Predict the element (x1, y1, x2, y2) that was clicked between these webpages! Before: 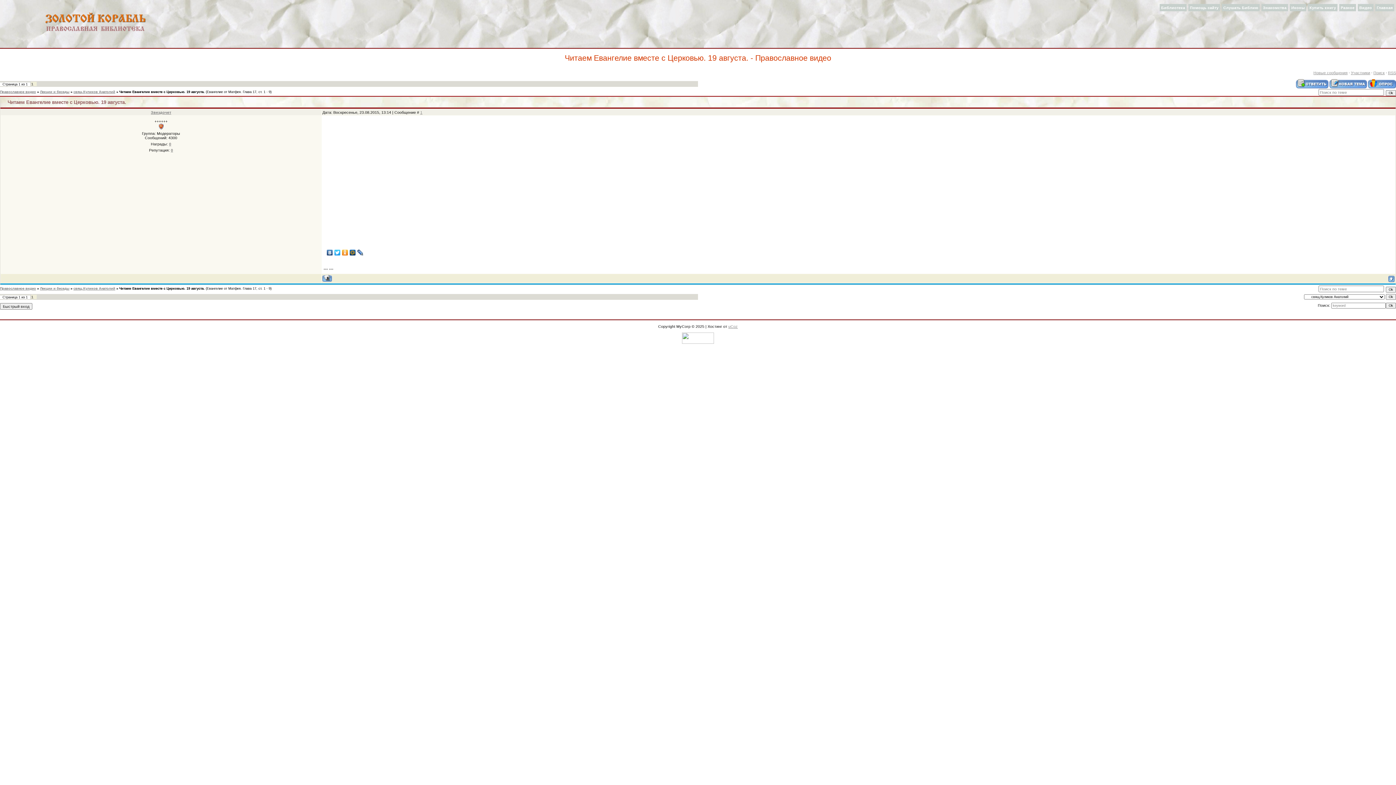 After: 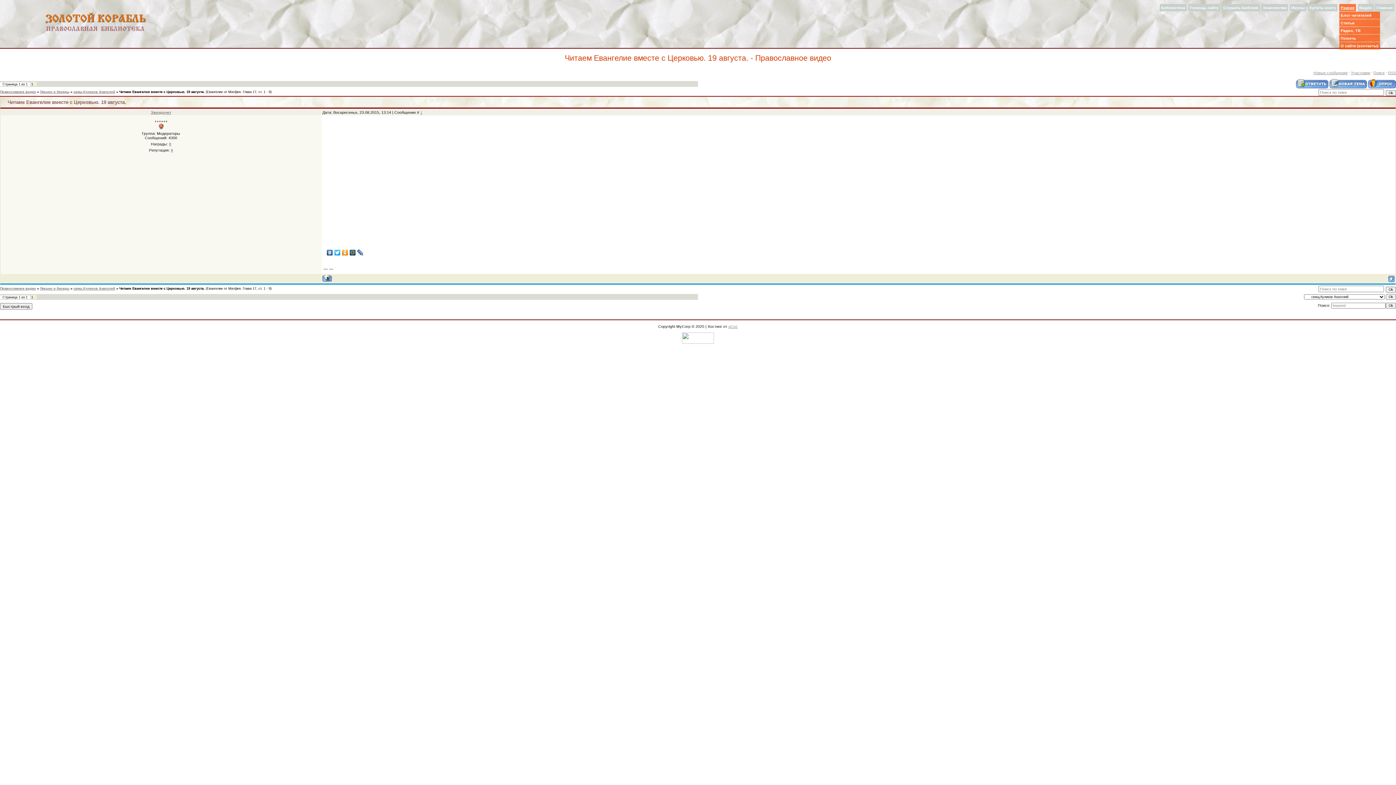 Action: label: Разное bbox: (1339, 3, 1356, 11)